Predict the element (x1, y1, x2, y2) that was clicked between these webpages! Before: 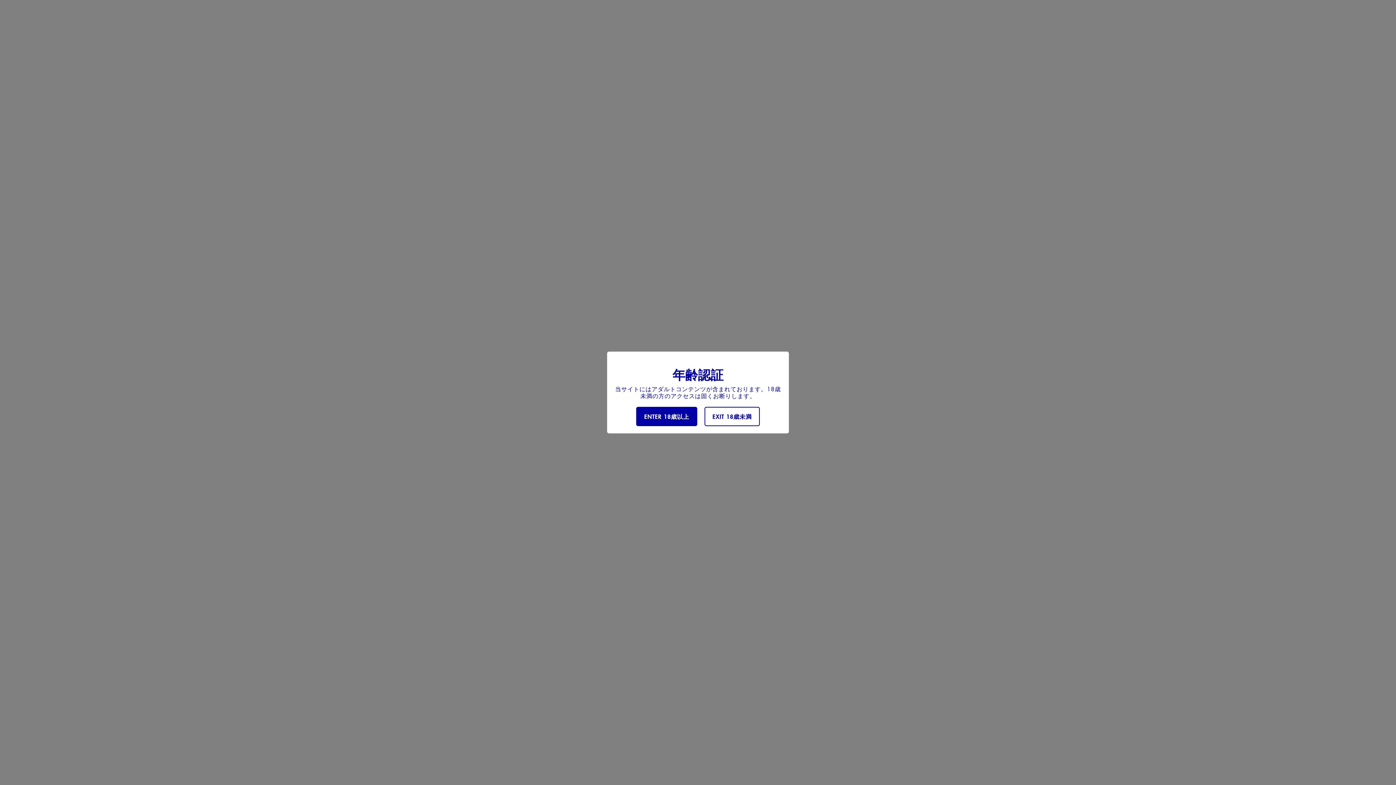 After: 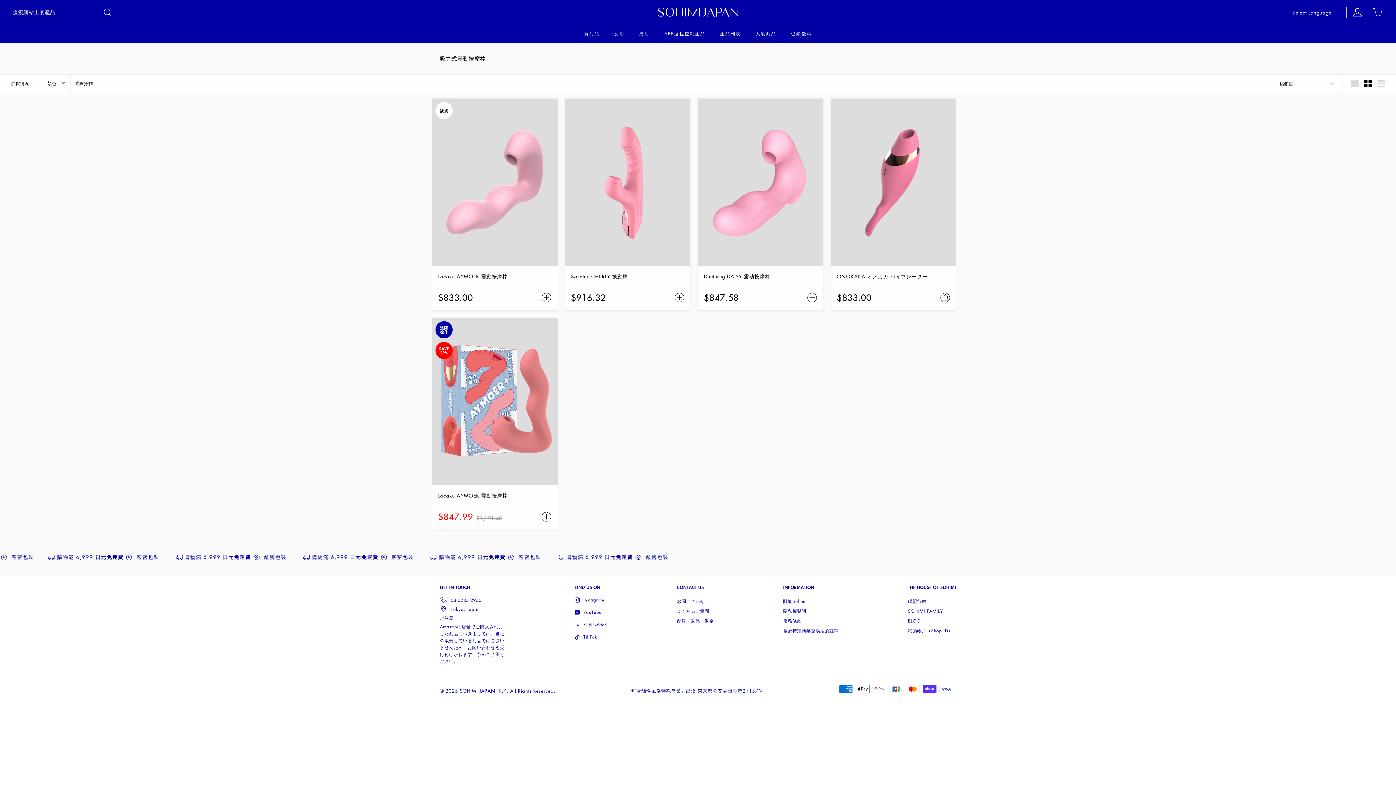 Action: label: ENTER 18歳以上 bbox: (636, 407, 697, 426)